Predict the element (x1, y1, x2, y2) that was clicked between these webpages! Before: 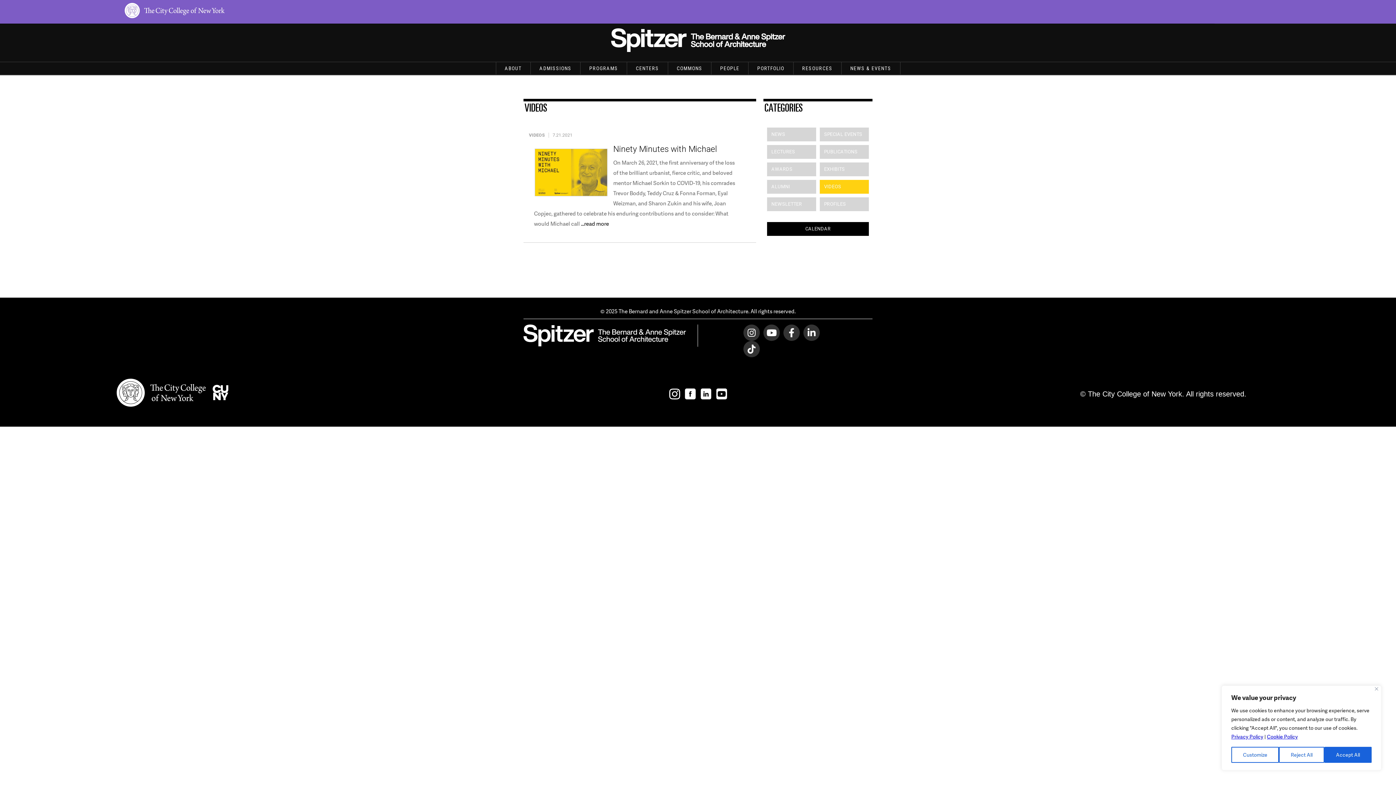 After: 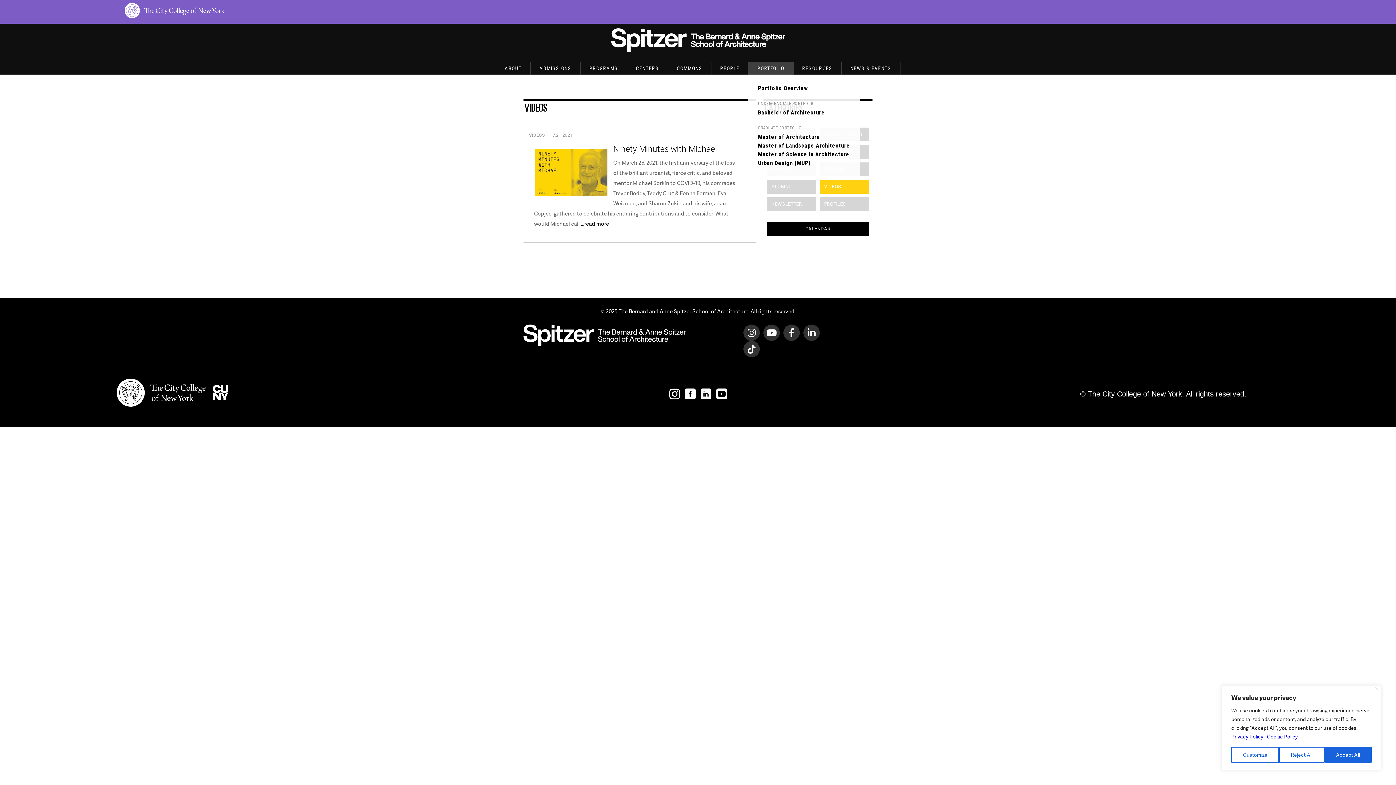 Action: bbox: (748, 62, 793, 74) label: PORTFOLIO